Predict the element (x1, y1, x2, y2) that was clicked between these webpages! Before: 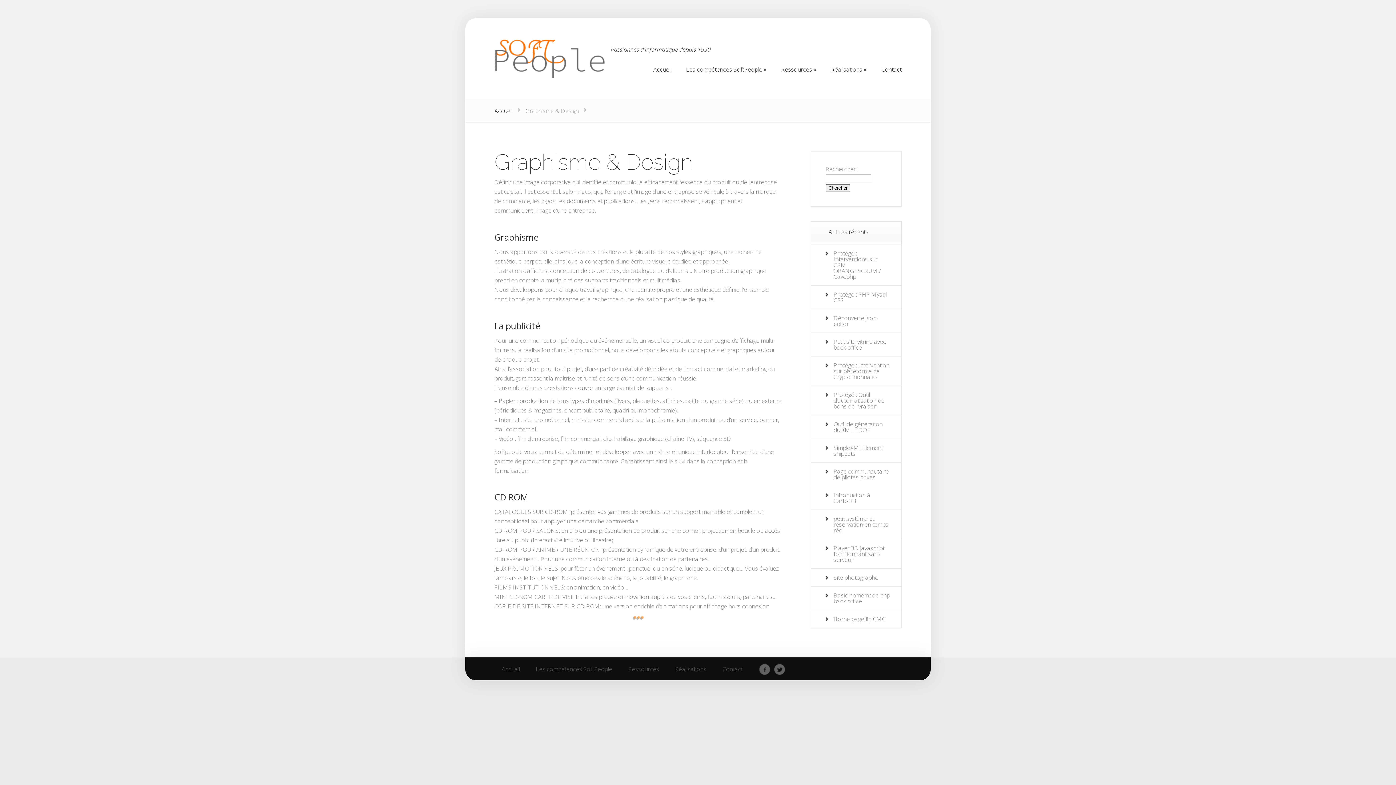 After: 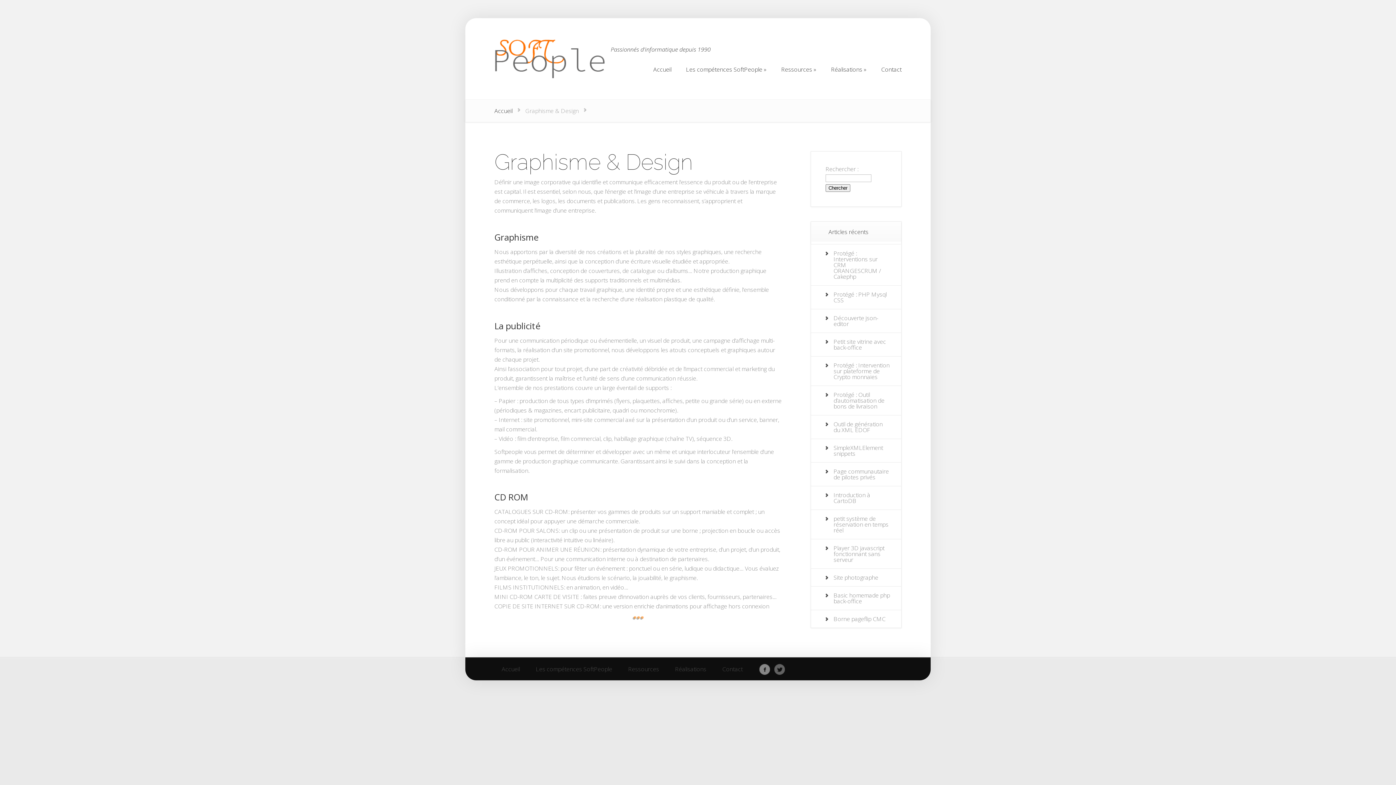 Action: bbox: (759, 669, 770, 677)